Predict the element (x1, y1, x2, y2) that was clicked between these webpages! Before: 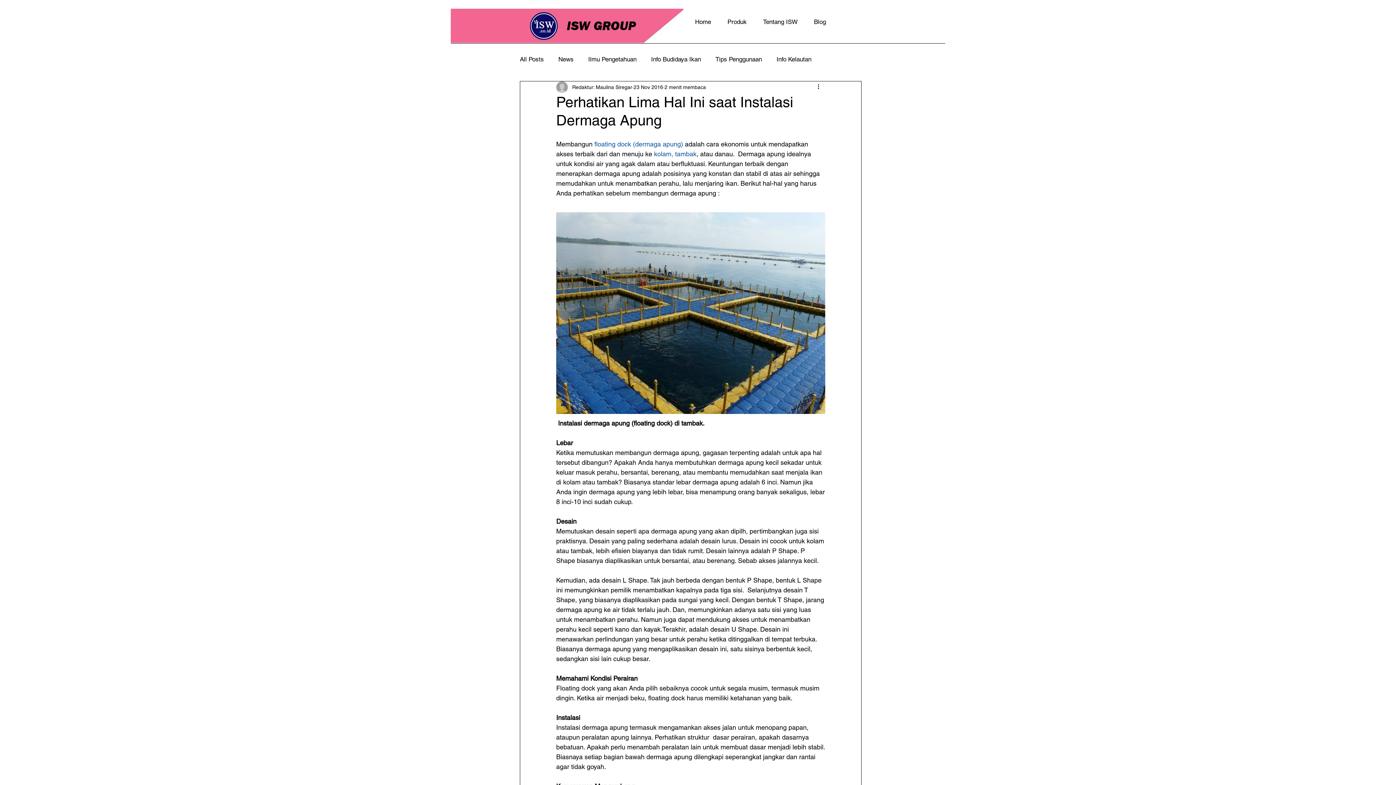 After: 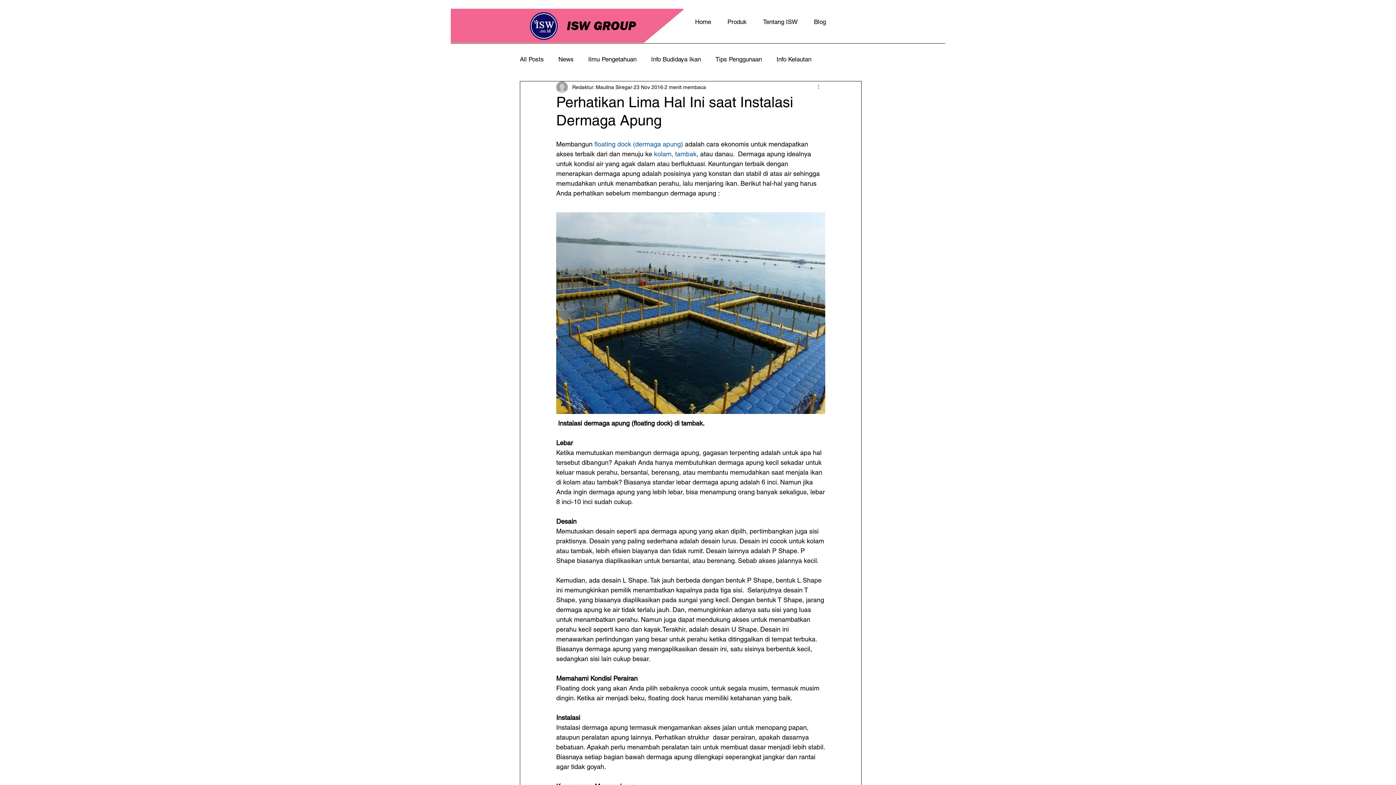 Action: bbox: (816, 82, 825, 91) label: Tindakan lainnya